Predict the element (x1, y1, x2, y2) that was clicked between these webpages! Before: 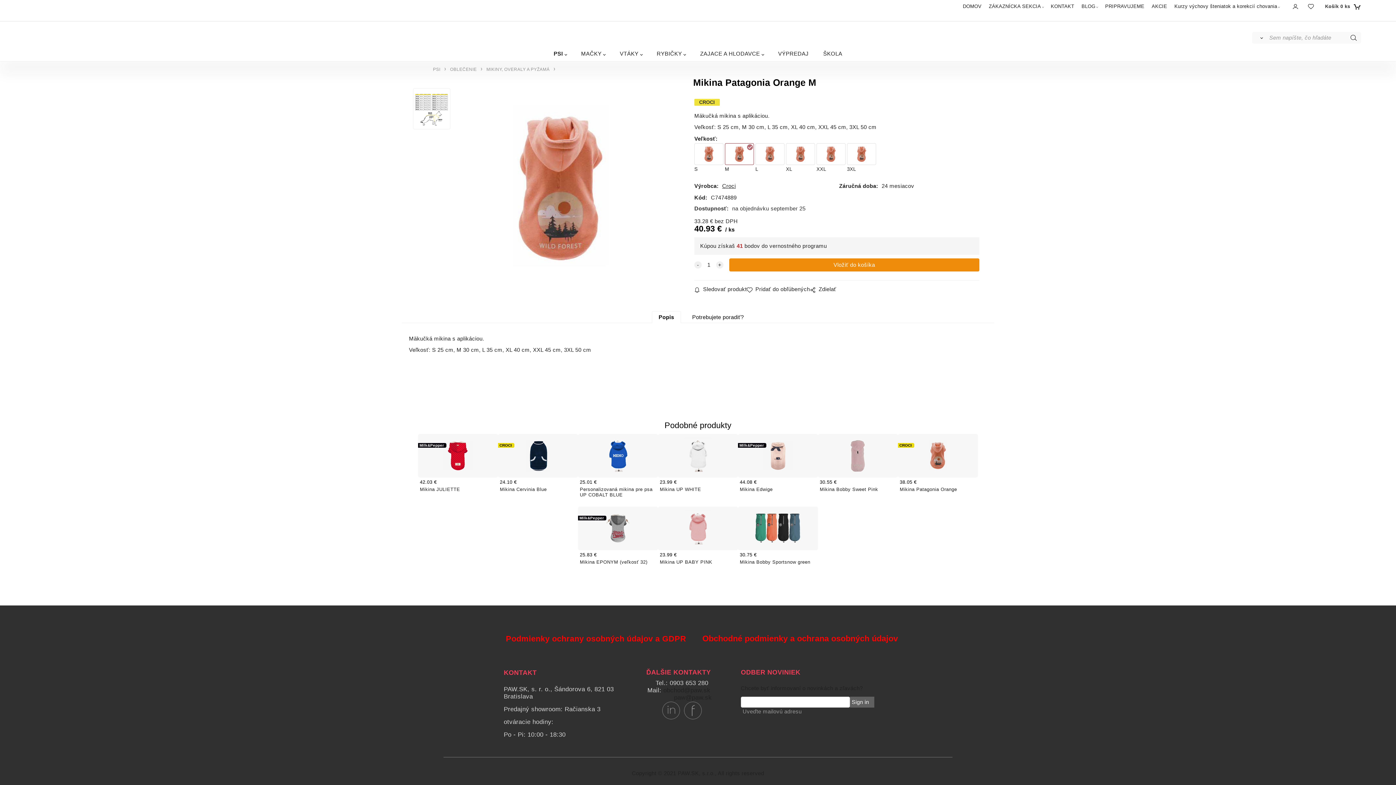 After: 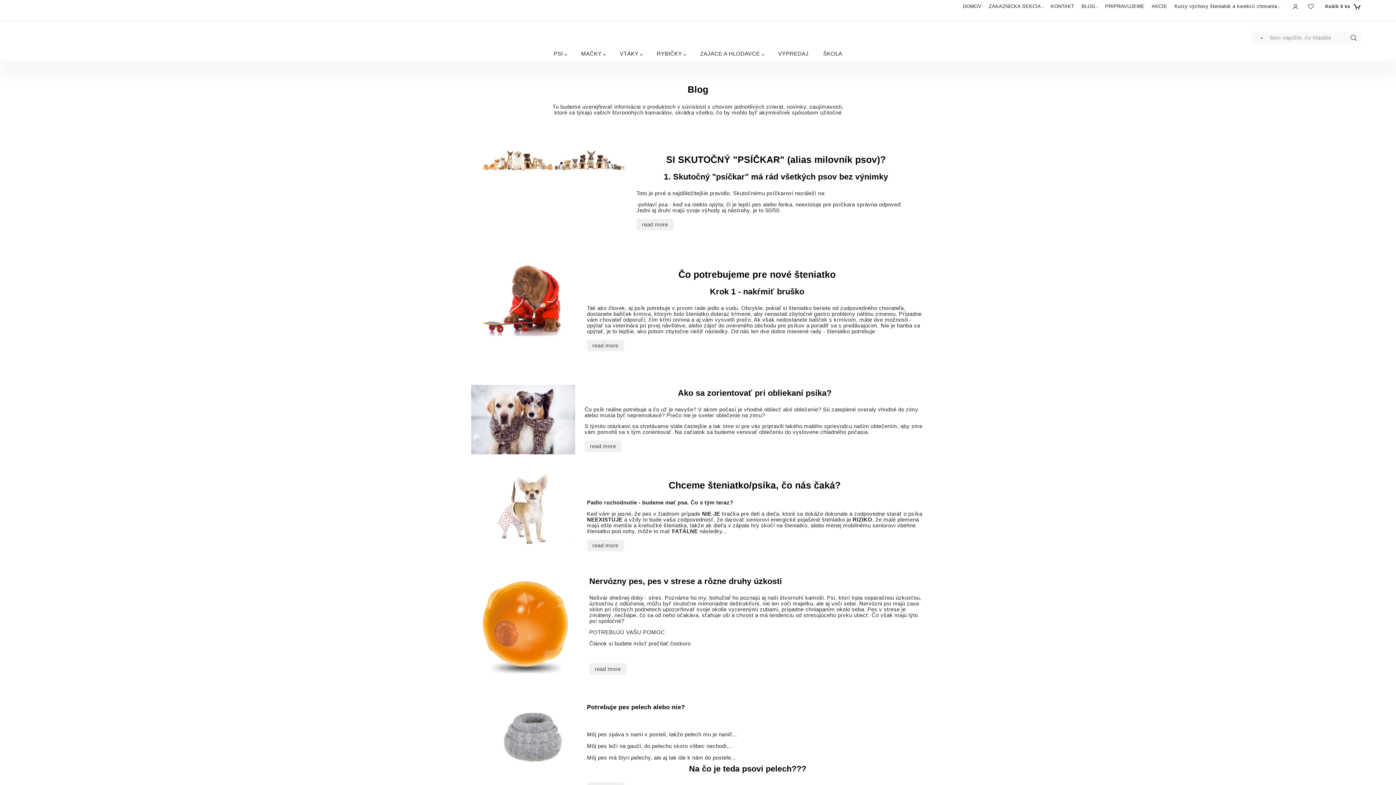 Action: bbox: (1078, 0, 1101, 12) label: BLOG